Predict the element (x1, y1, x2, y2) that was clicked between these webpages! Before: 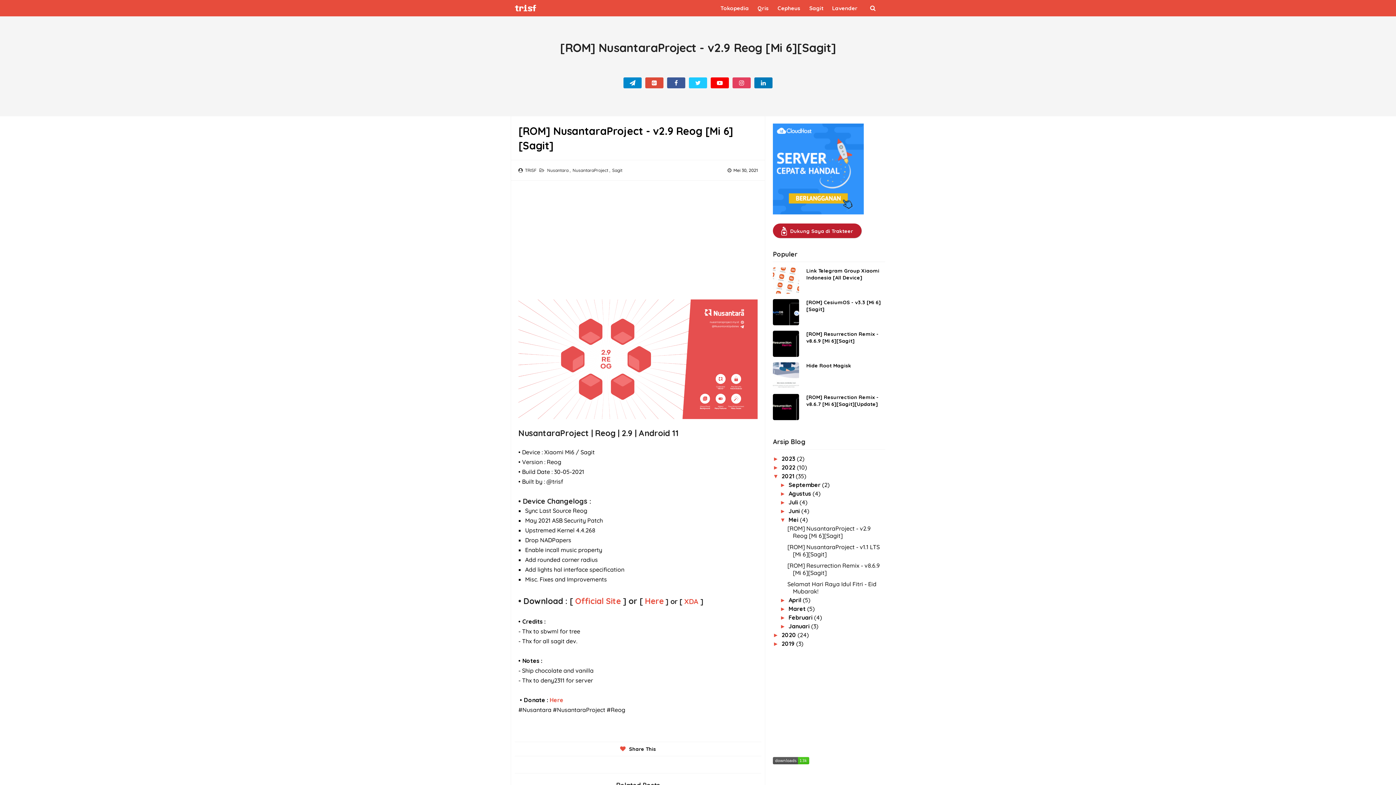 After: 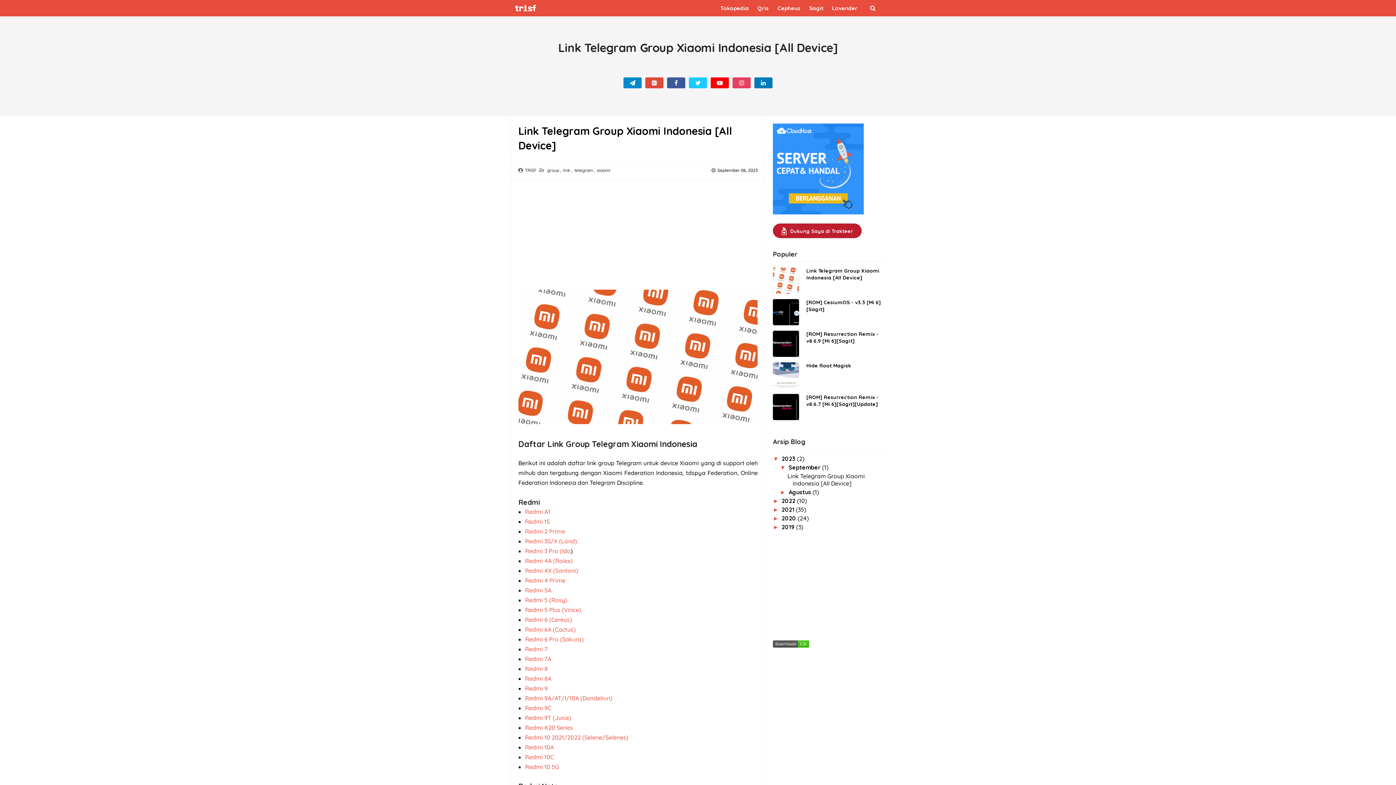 Action: label: Link Telegram Group Xiaomi Indonesia [All Device] bbox: (806, 267, 879, 281)